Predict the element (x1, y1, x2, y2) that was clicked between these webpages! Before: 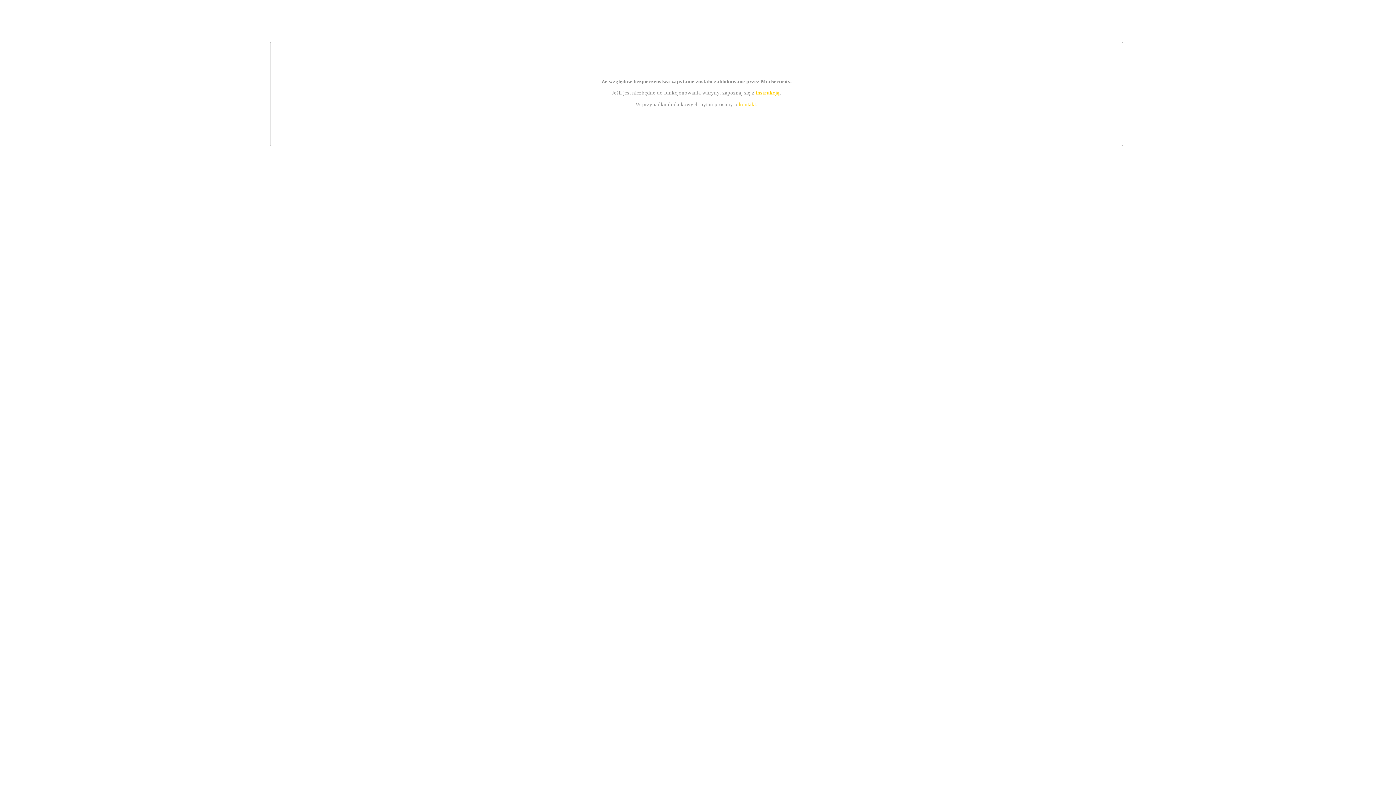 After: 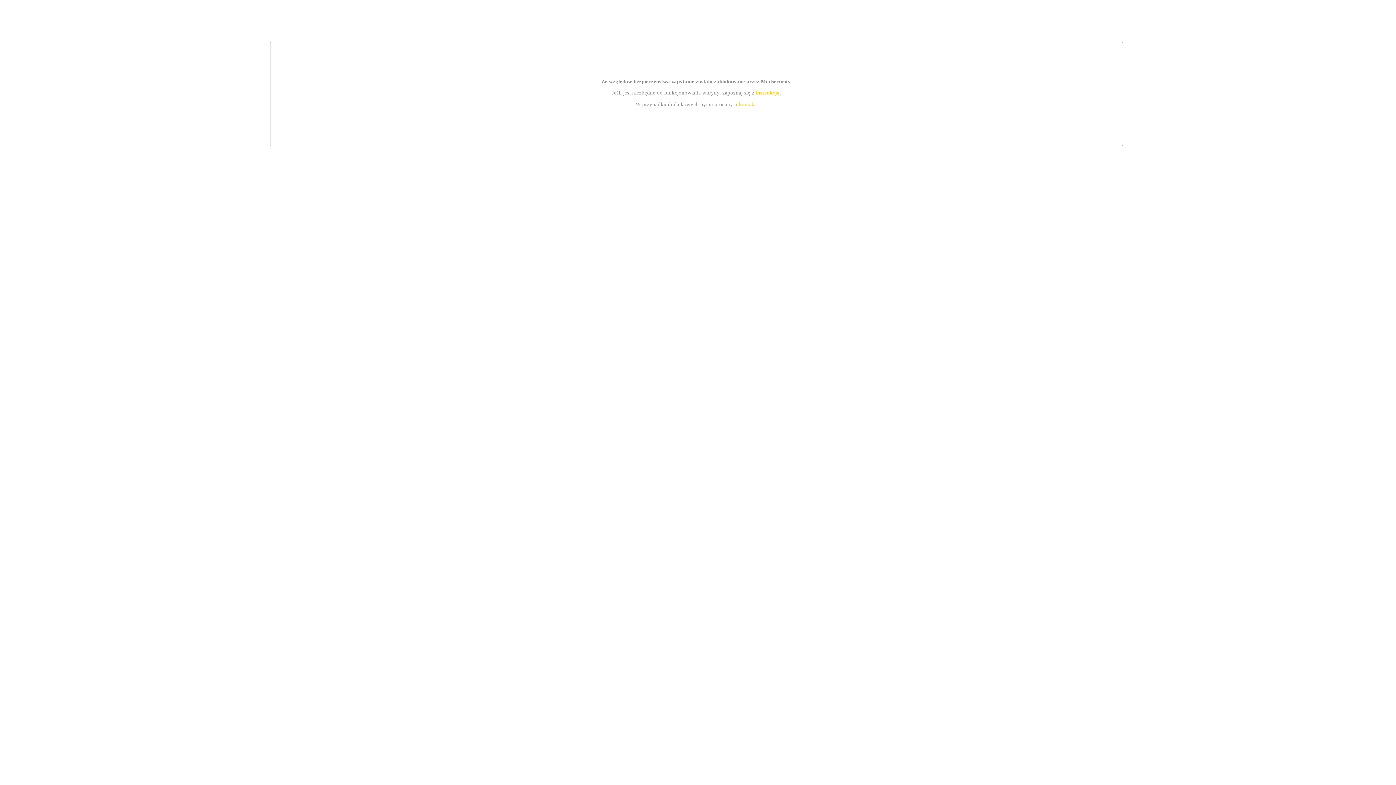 Action: label: instrukcją bbox: (755, 89, 779, 95)